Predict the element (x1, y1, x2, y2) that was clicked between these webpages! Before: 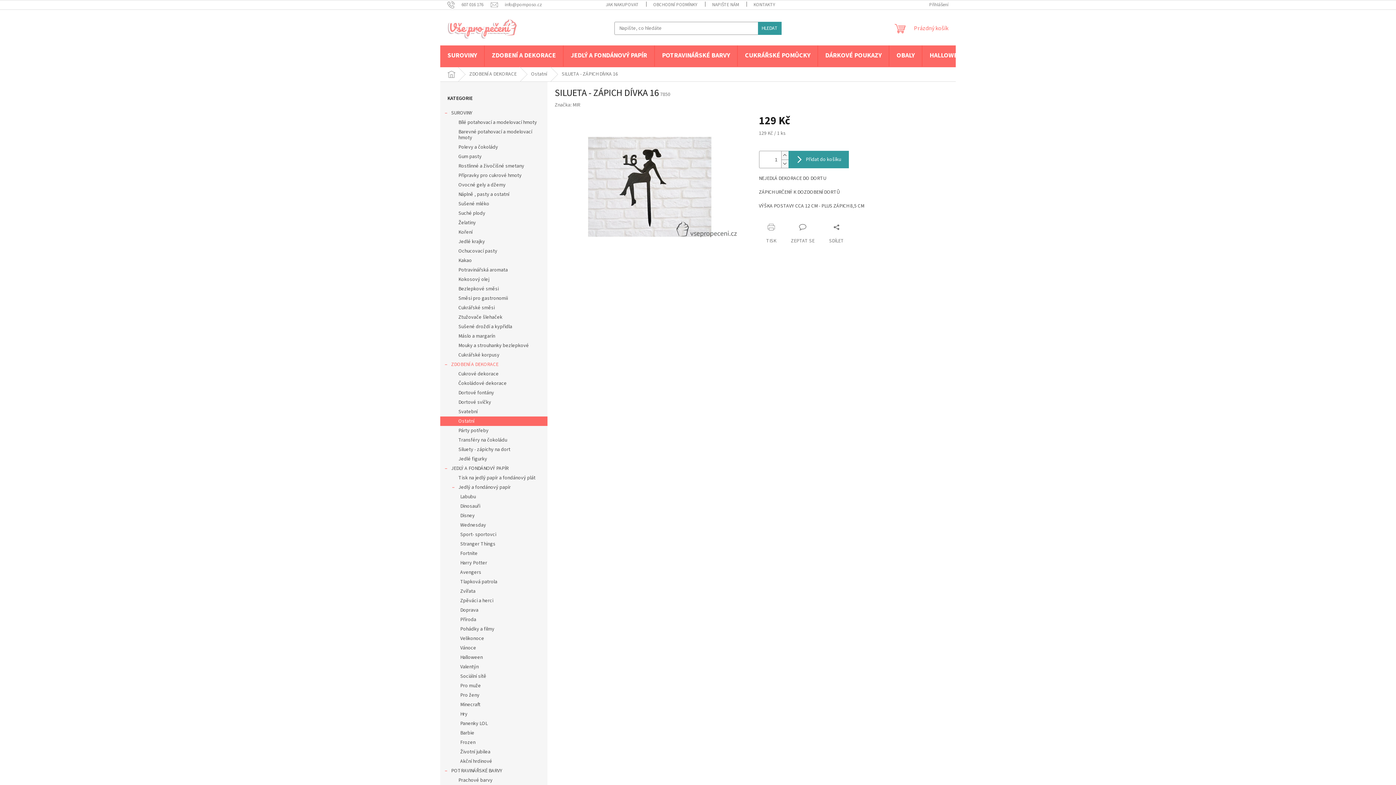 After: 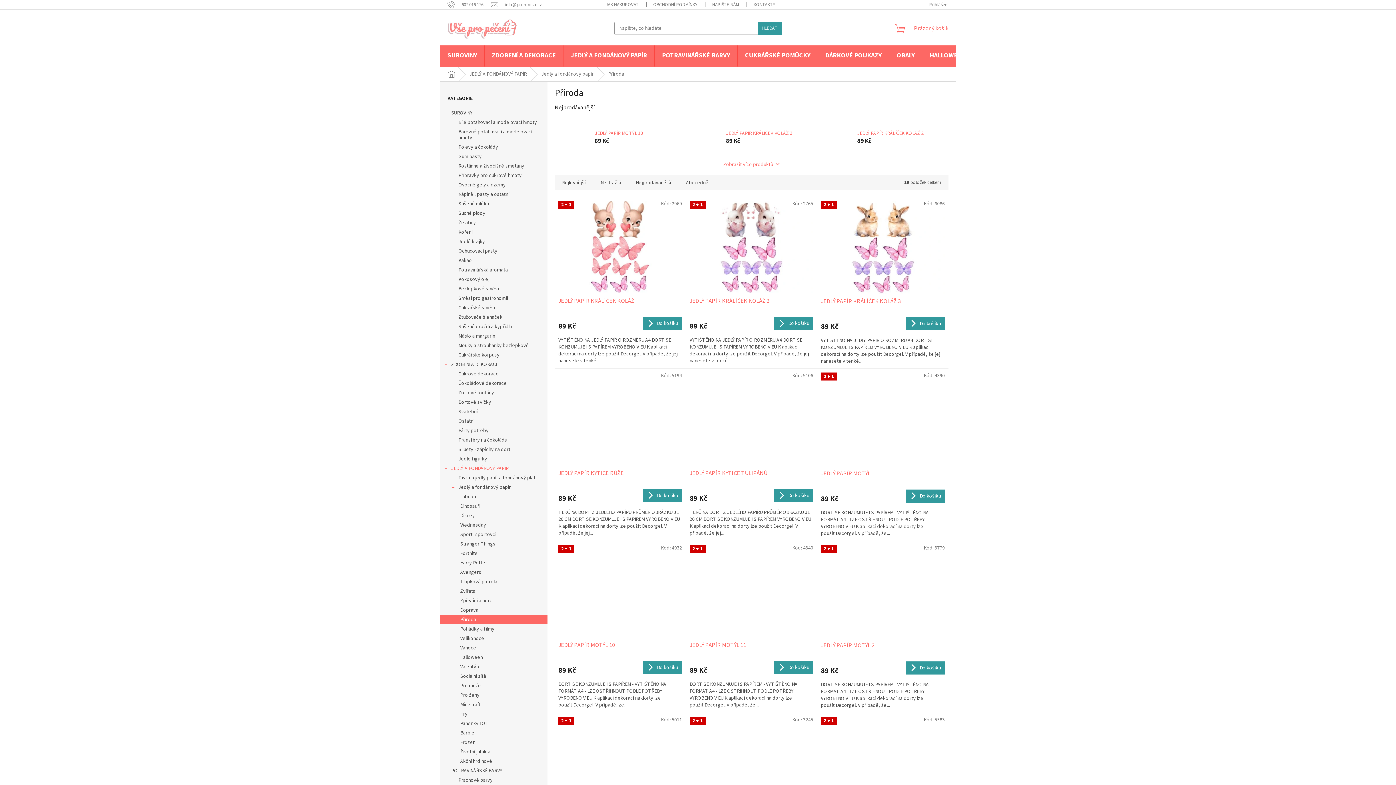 Action: bbox: (440, 615, 547, 624) label: Příroda